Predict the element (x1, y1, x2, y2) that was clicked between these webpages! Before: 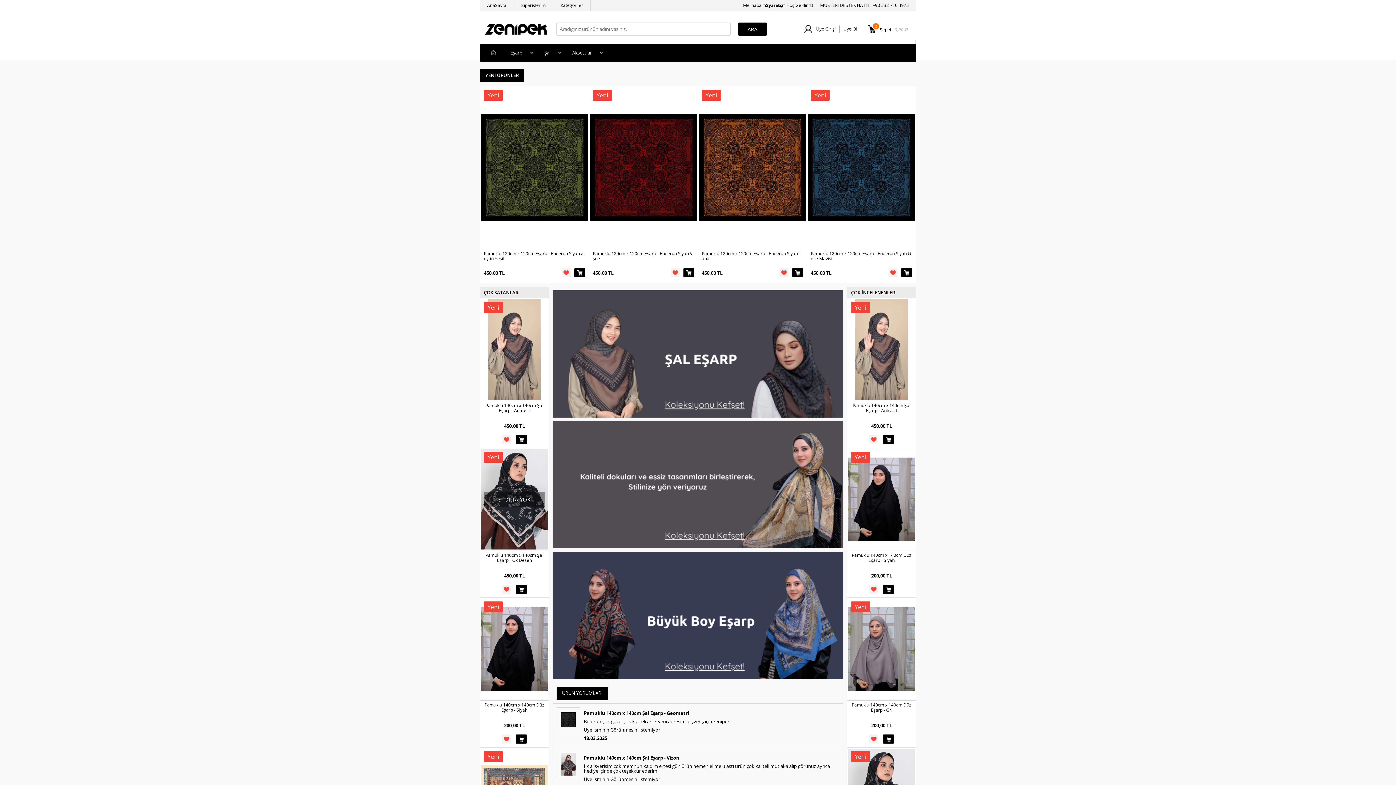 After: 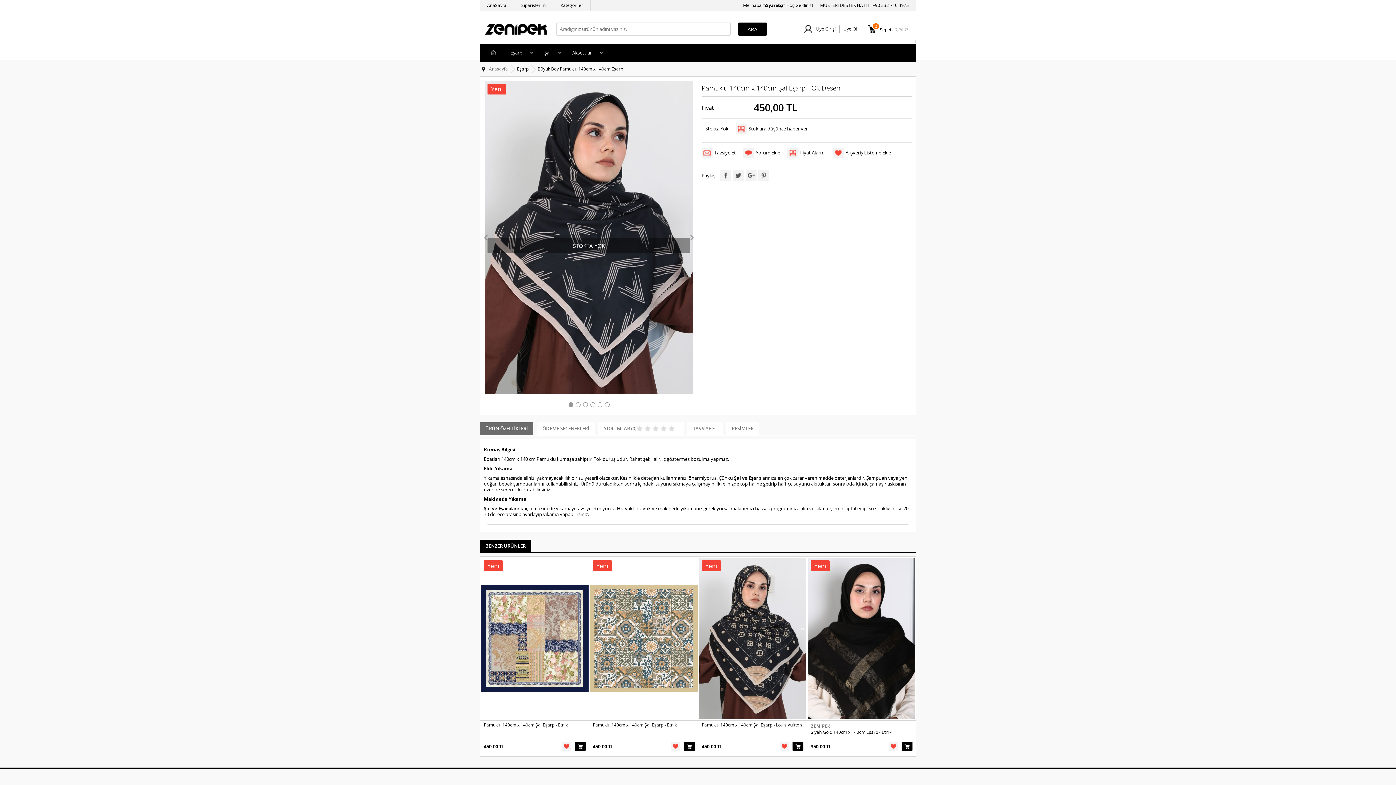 Action: label: Yeni
STOKTA YOK bbox: (480, 448, 548, 551)